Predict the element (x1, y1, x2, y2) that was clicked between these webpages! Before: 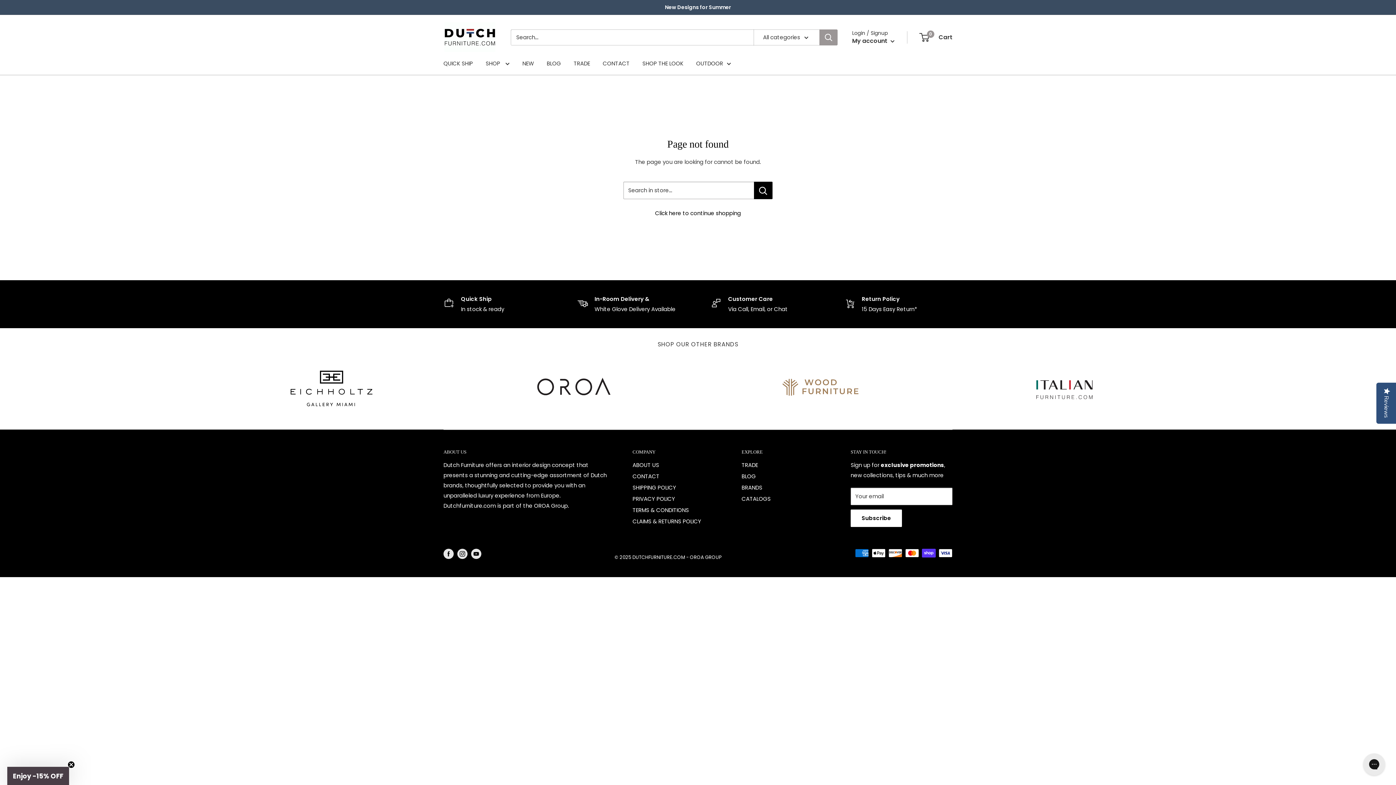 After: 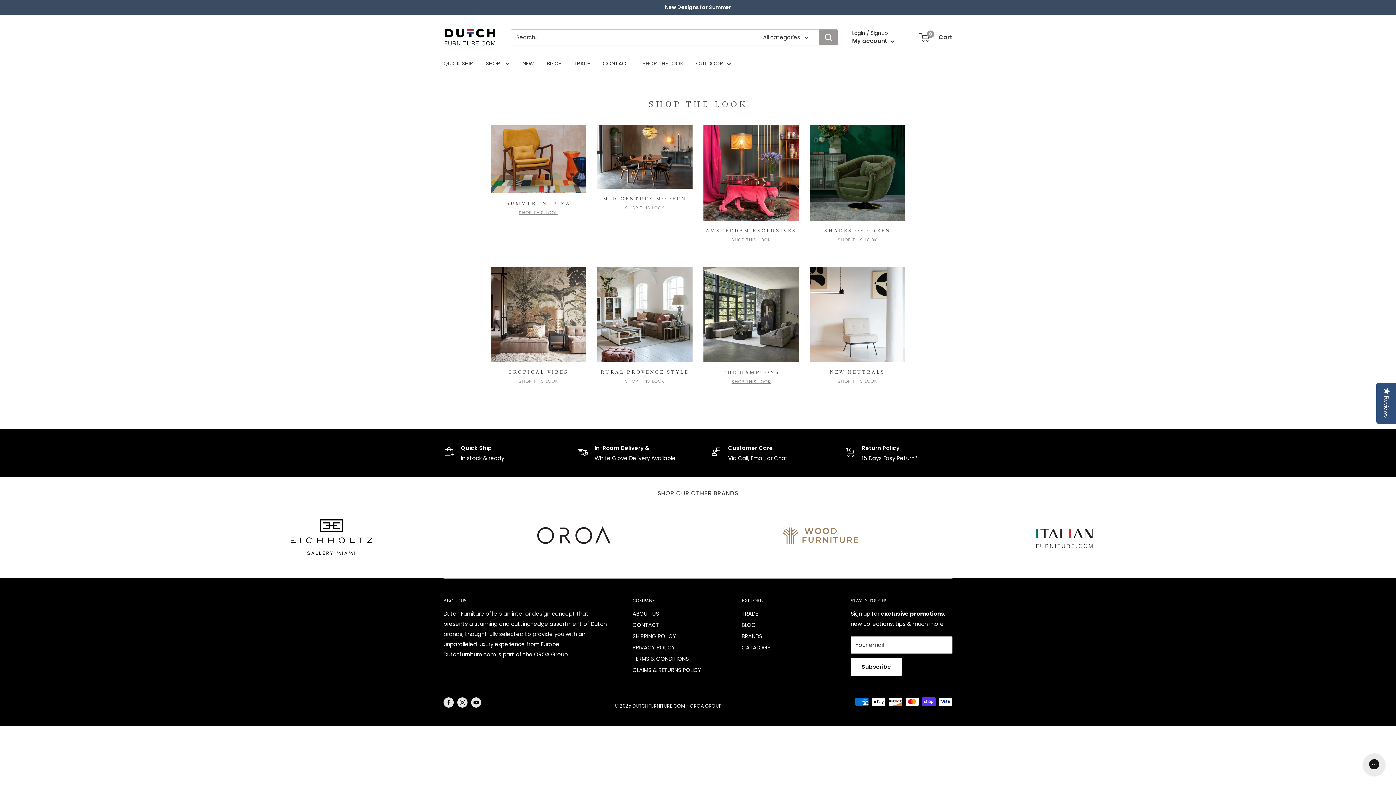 Action: bbox: (642, 58, 683, 68) label: SHOP THE LOOK